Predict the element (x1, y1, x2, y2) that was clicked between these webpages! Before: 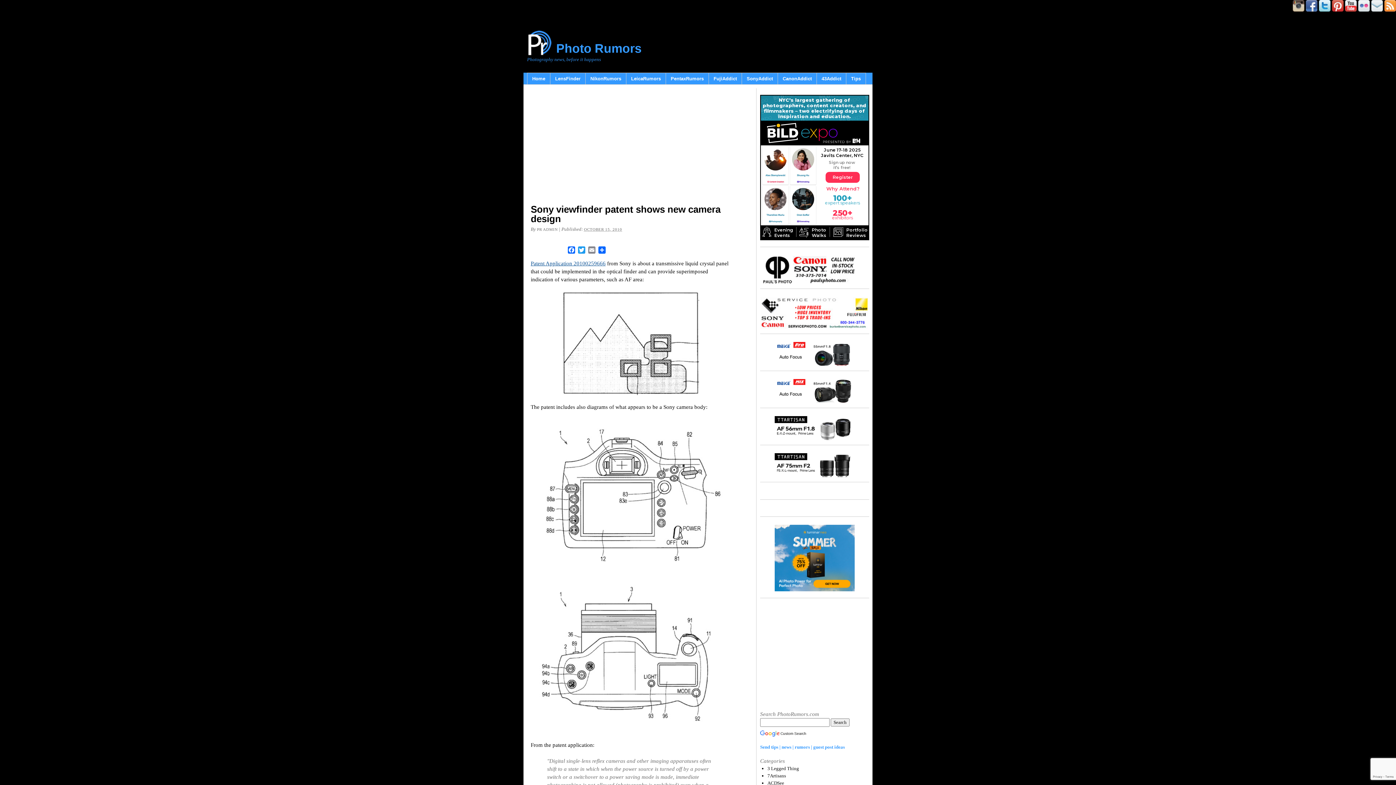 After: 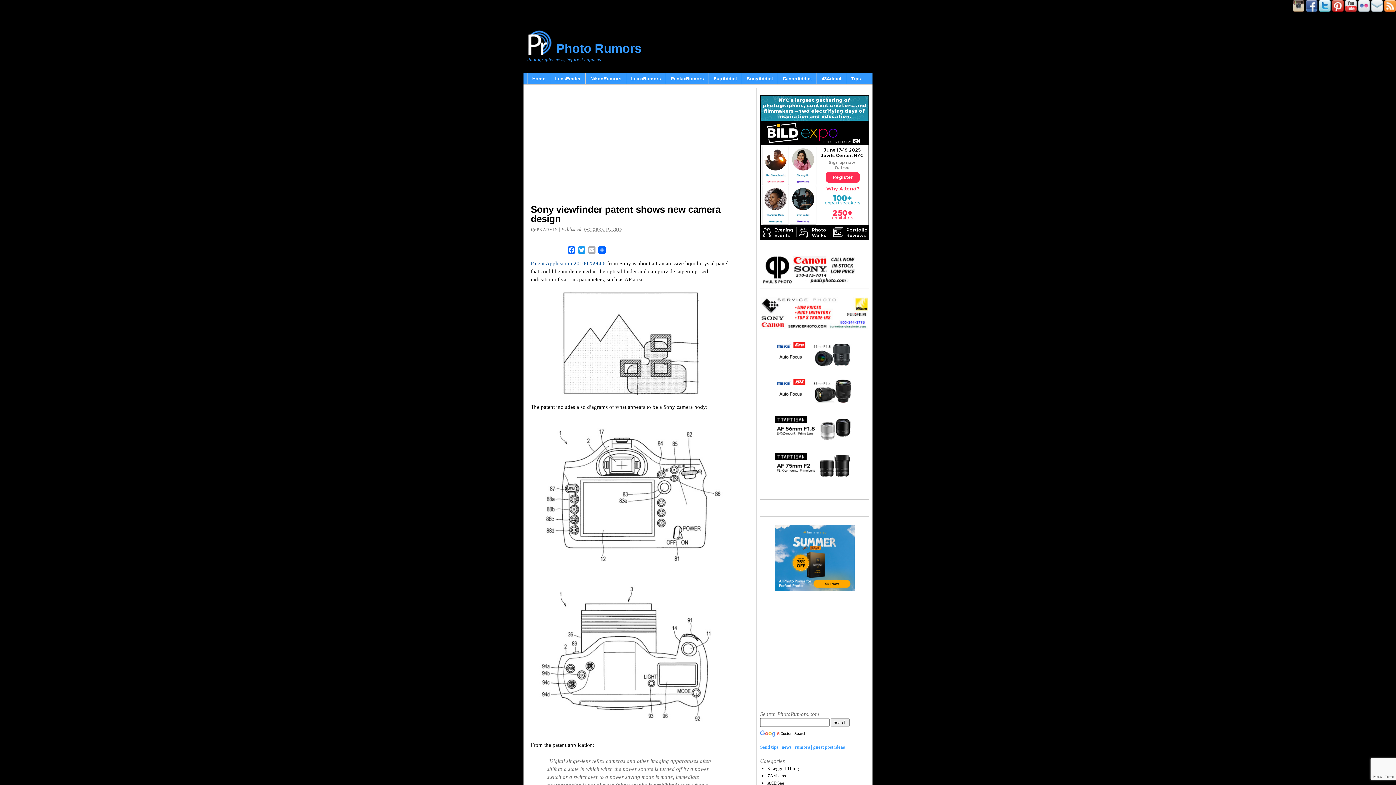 Action: bbox: (586, 246, 597, 253) label: Email